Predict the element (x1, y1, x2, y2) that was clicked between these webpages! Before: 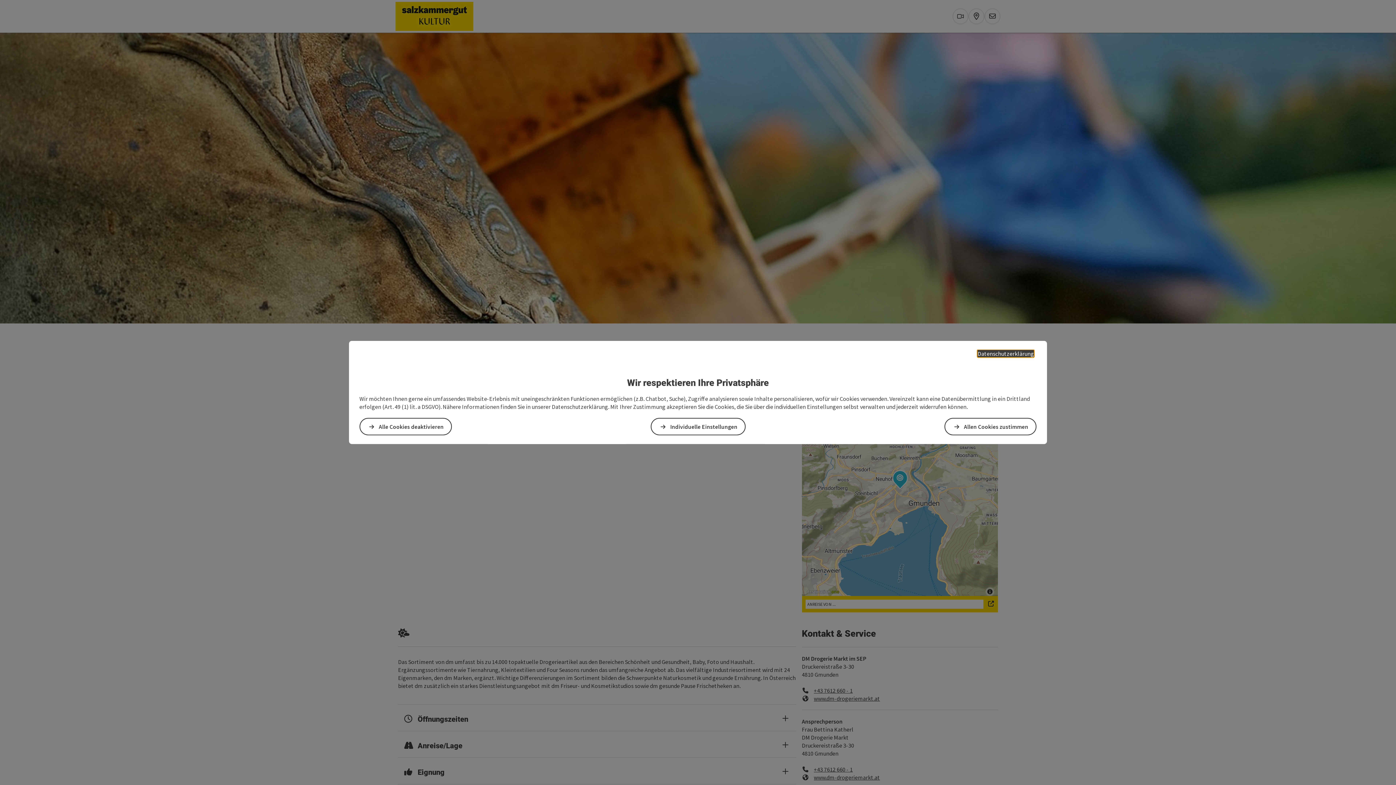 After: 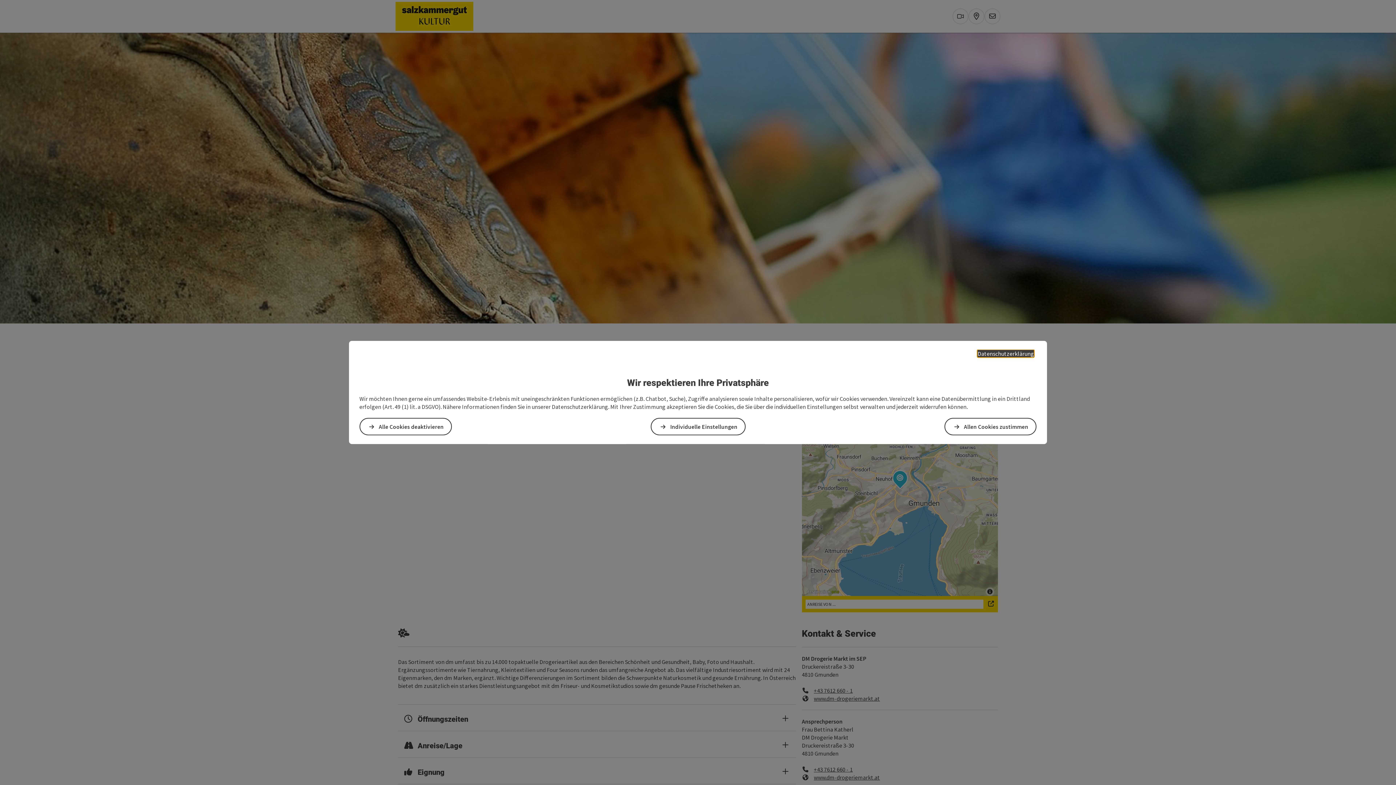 Action: bbox: (977, 350, 1034, 357) label: Datenschutzerklärung